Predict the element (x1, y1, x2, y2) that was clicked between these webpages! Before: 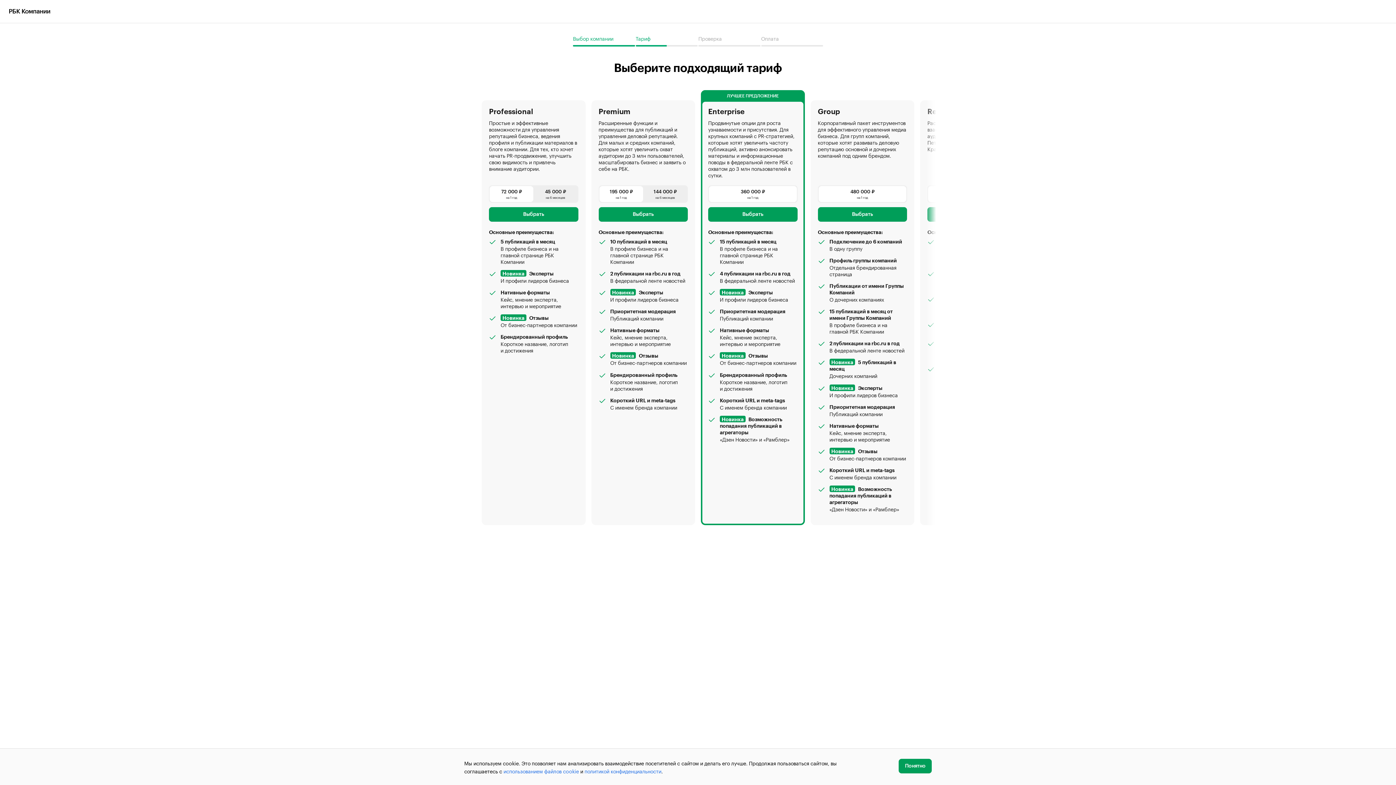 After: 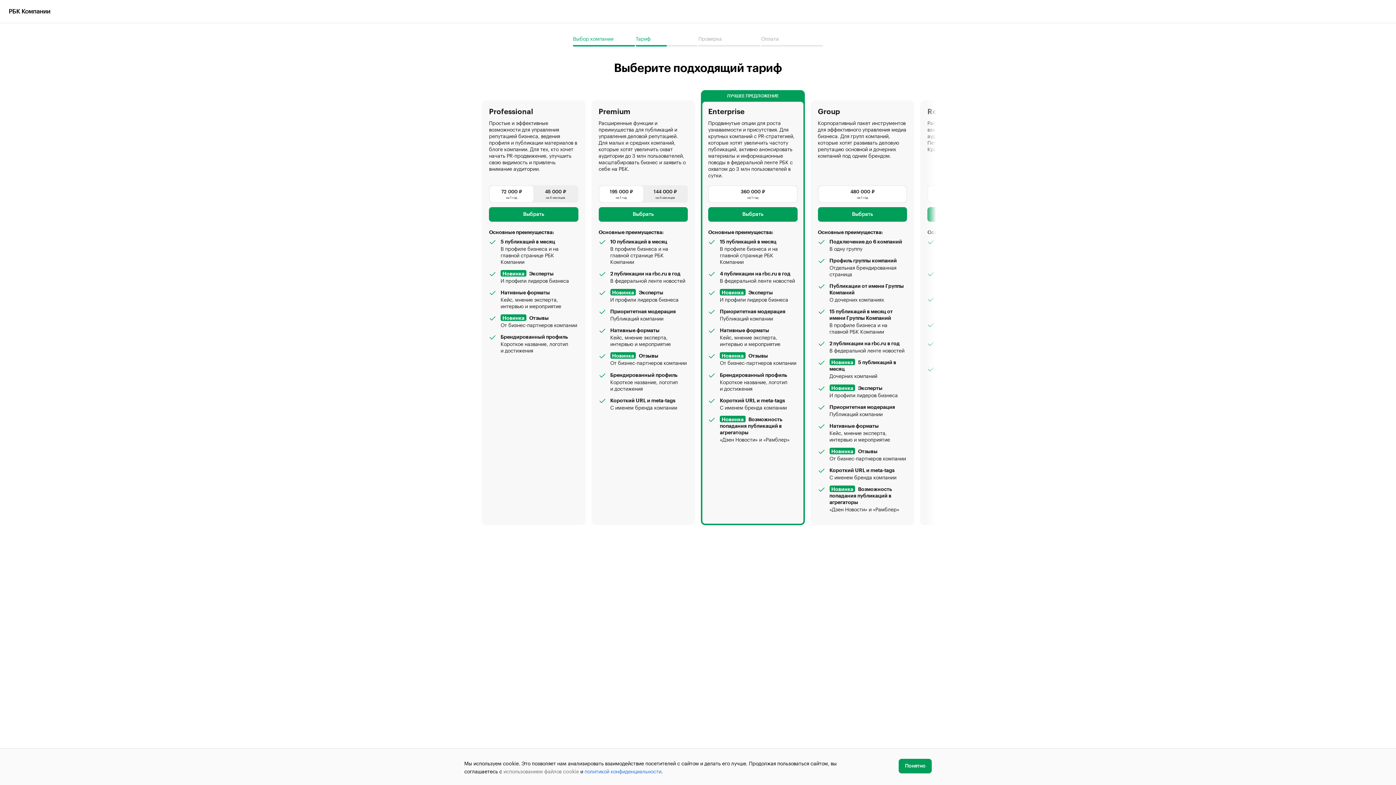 Action: bbox: (503, 767, 579, 775) label: использованием файлов cookie